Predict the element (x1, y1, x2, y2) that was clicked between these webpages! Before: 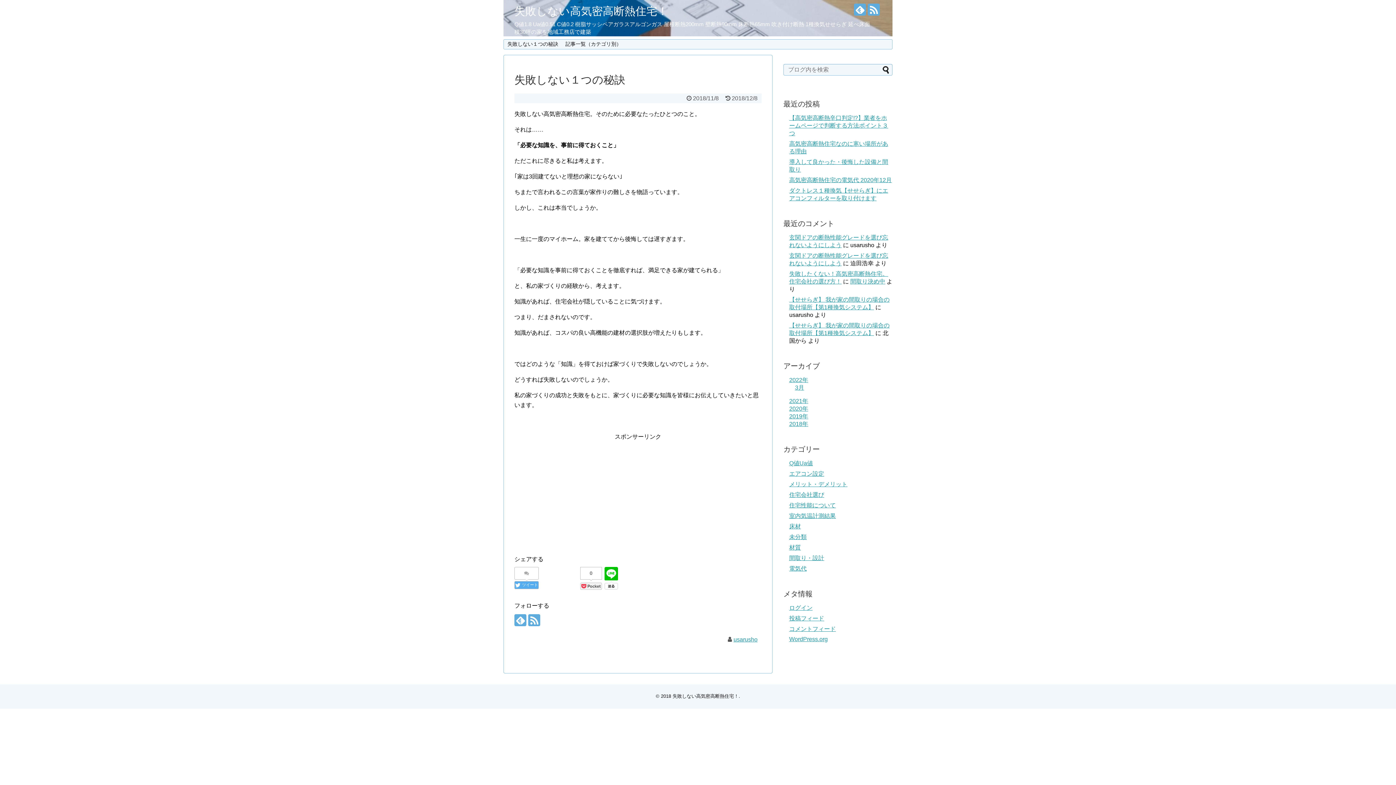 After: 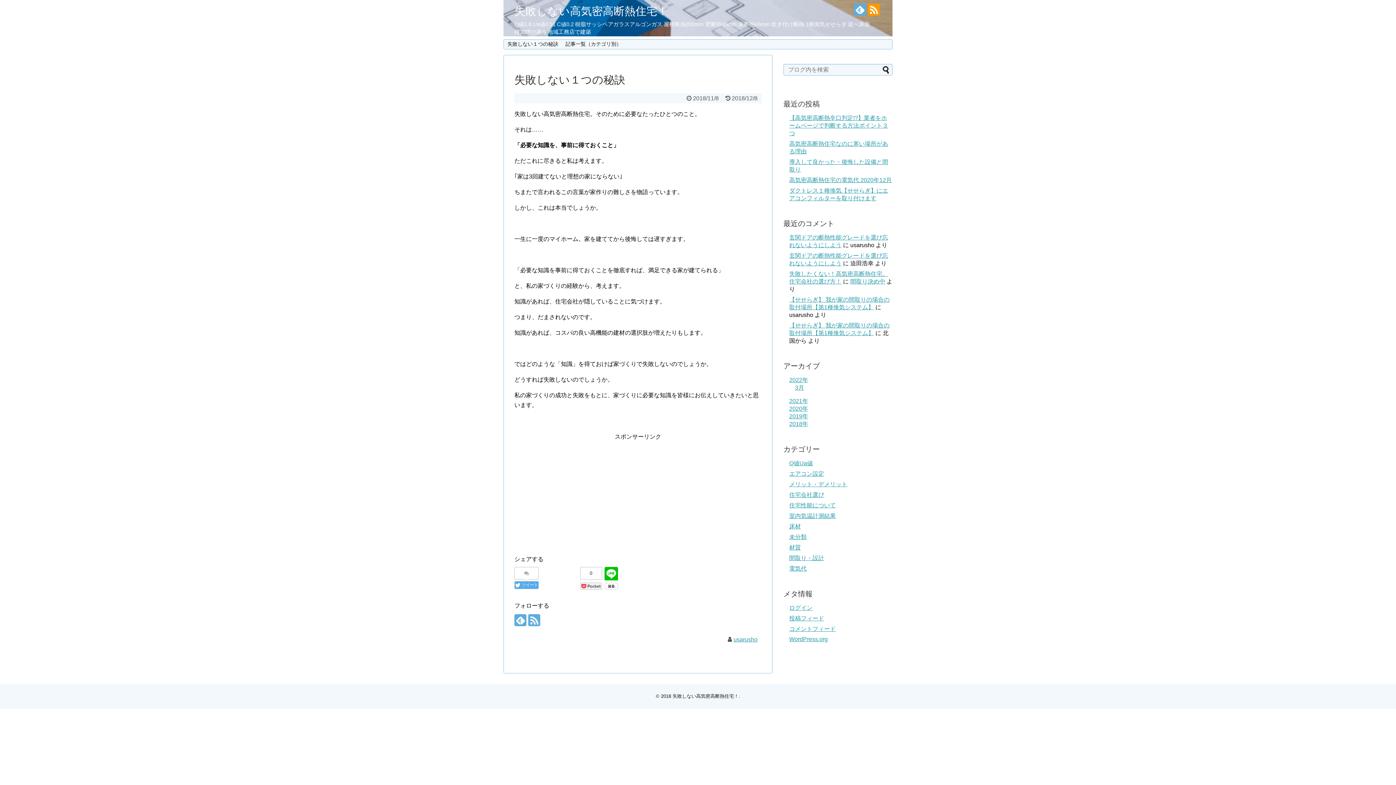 Action: bbox: (868, 3, 880, 15)